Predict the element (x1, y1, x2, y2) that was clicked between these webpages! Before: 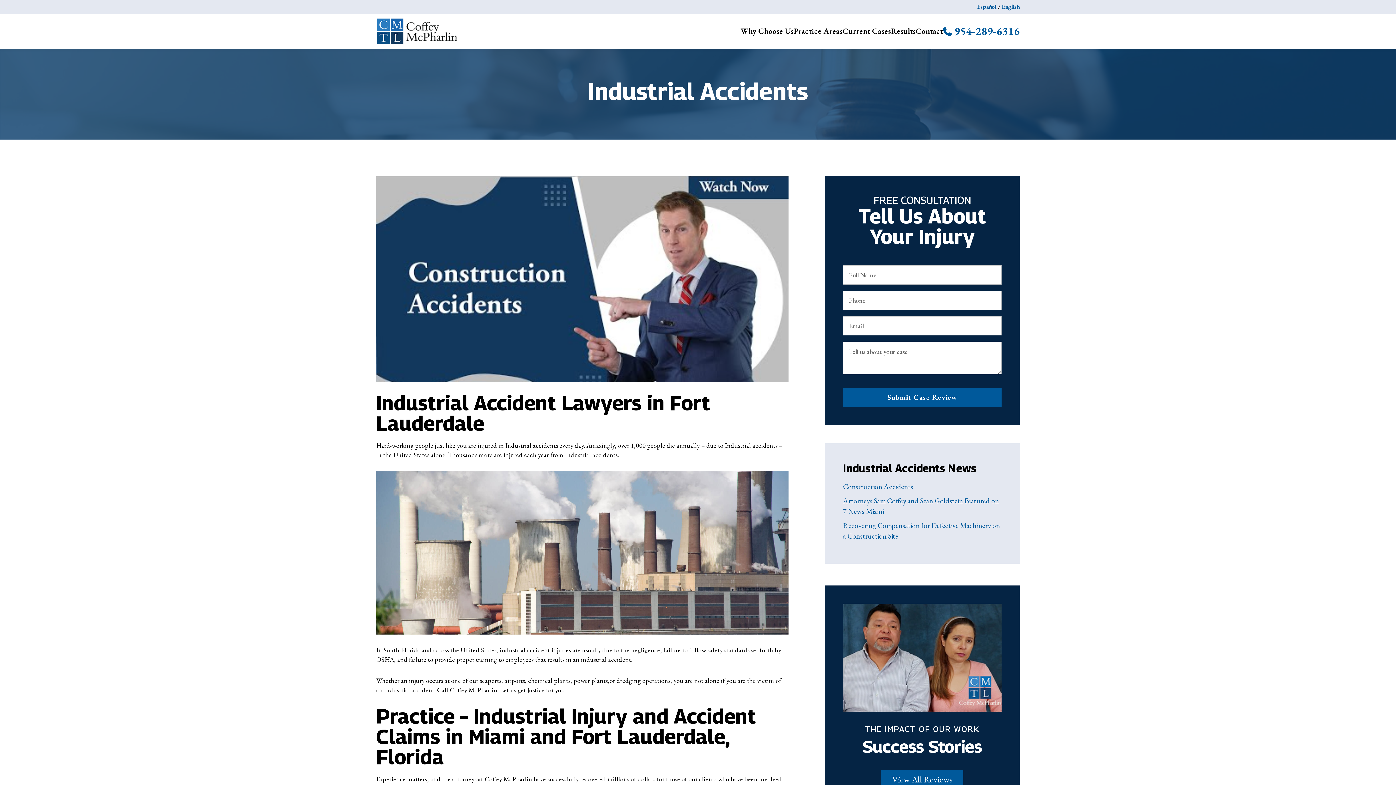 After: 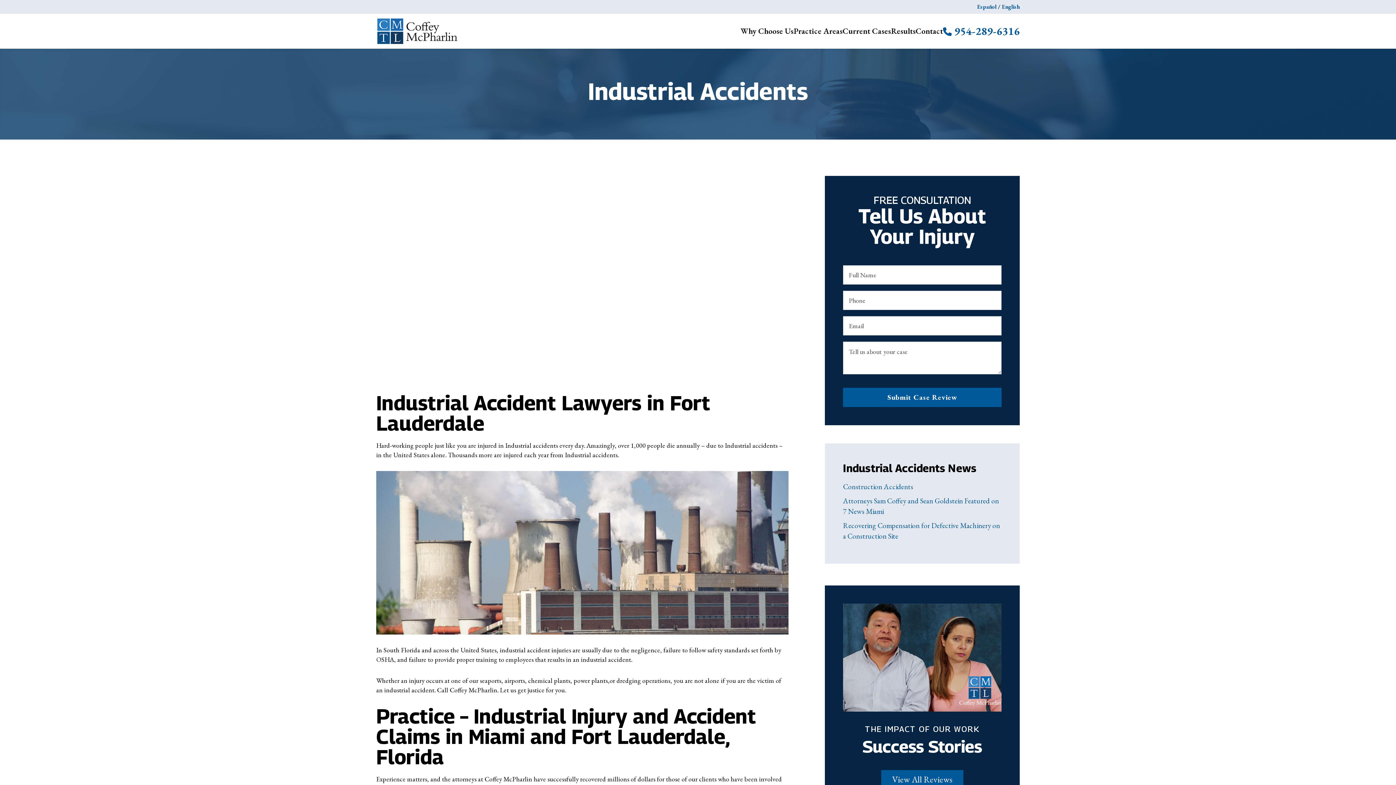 Action: bbox: (376, 176, 788, 407) label: Play Youtube video